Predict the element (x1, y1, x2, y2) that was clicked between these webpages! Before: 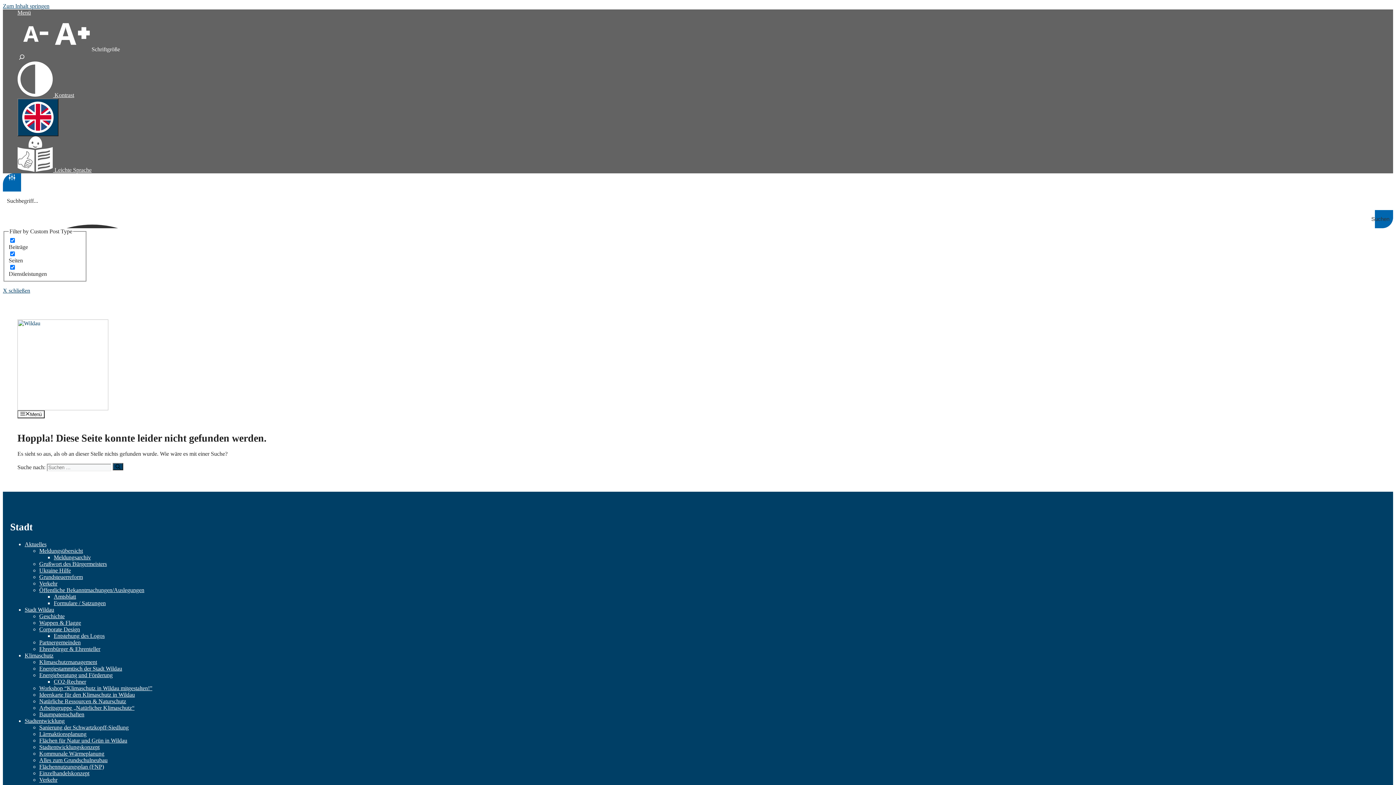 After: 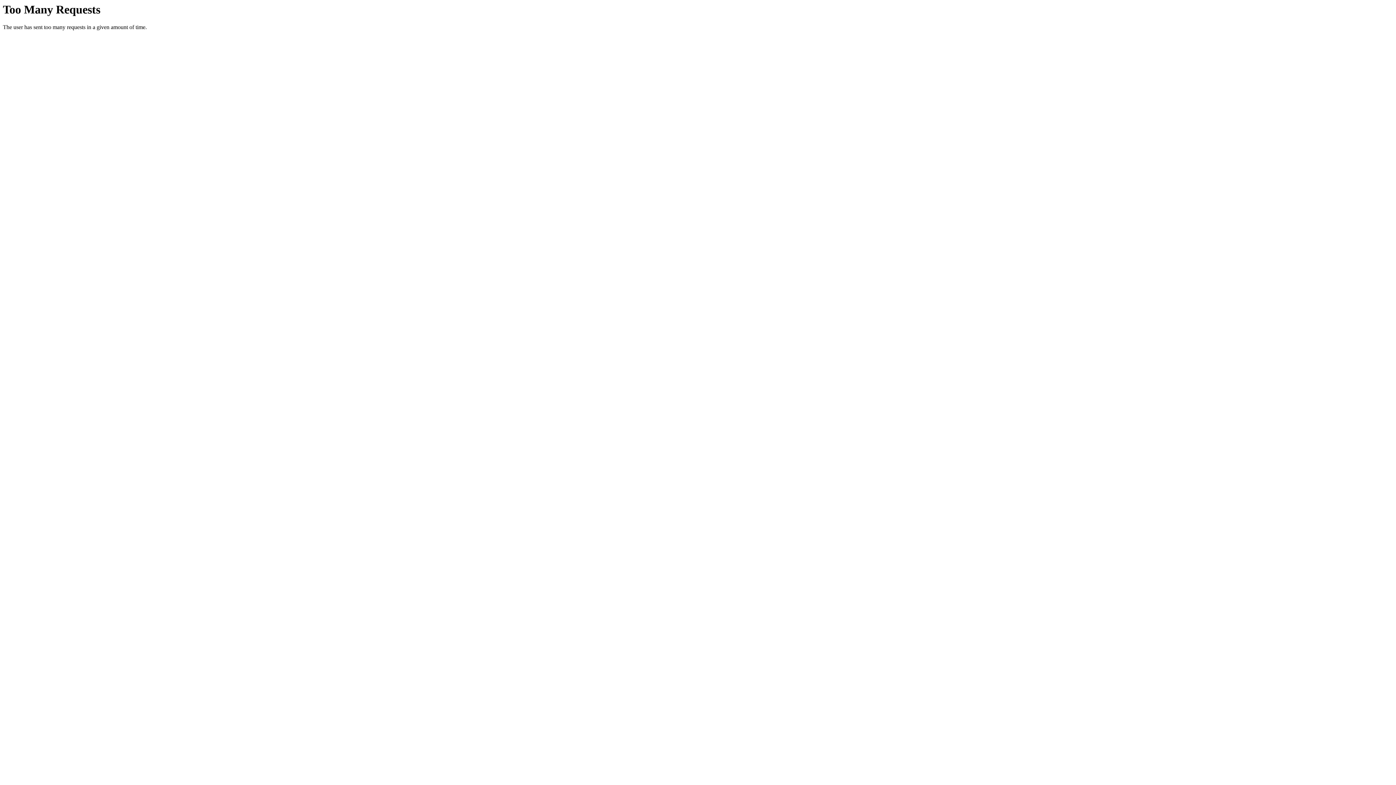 Action: label: Verkehr bbox: (39, 580, 57, 586)